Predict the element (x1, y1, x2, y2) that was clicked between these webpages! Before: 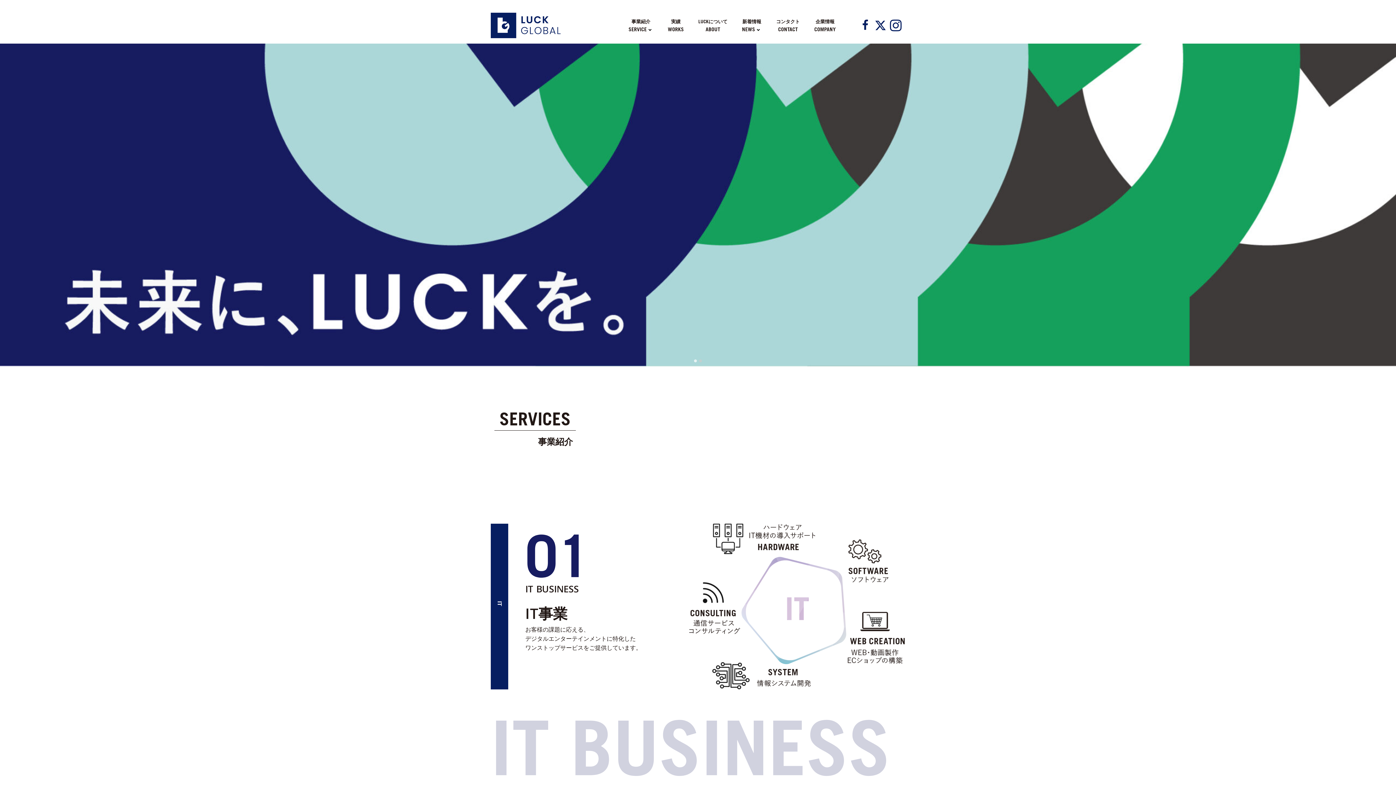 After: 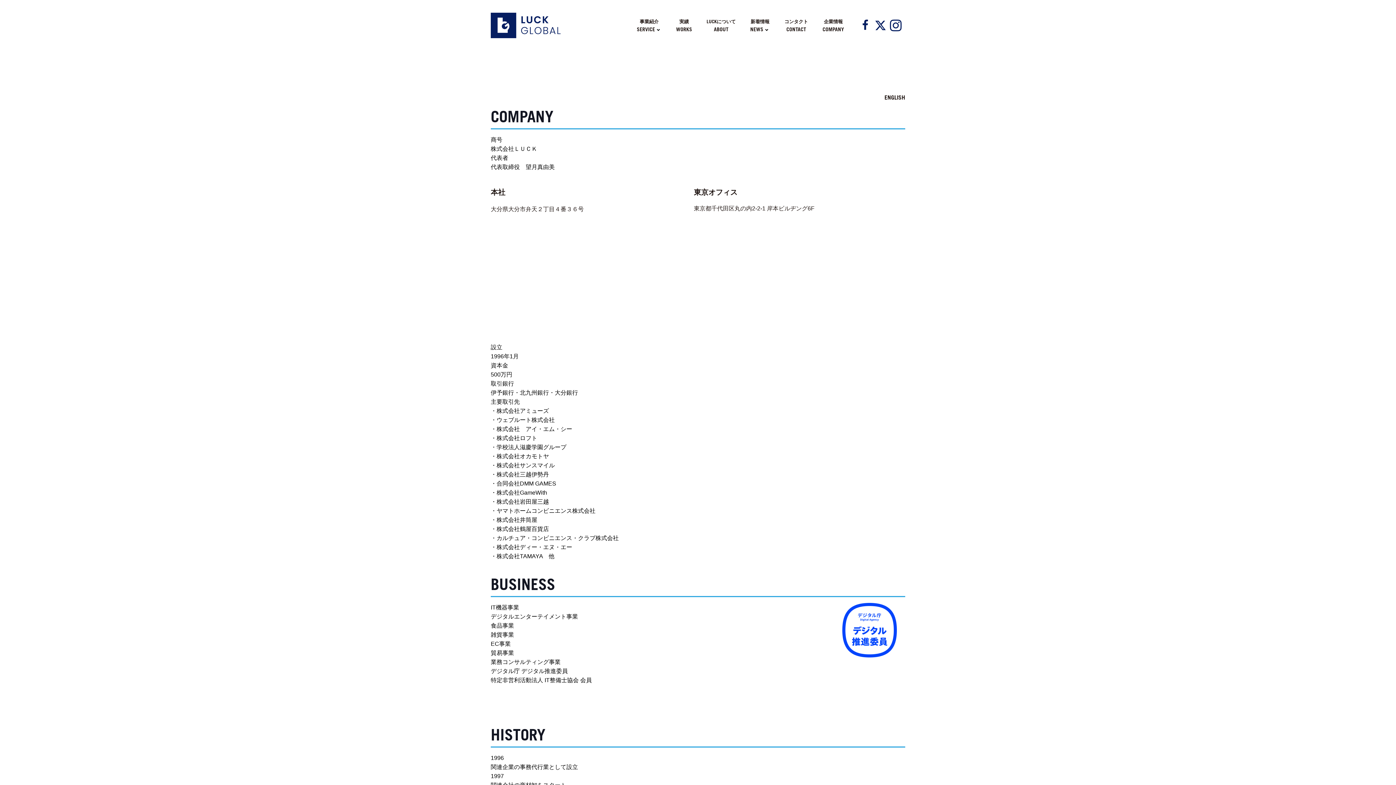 Action: label: COMPANY bbox: (814, 17, 835, 33)